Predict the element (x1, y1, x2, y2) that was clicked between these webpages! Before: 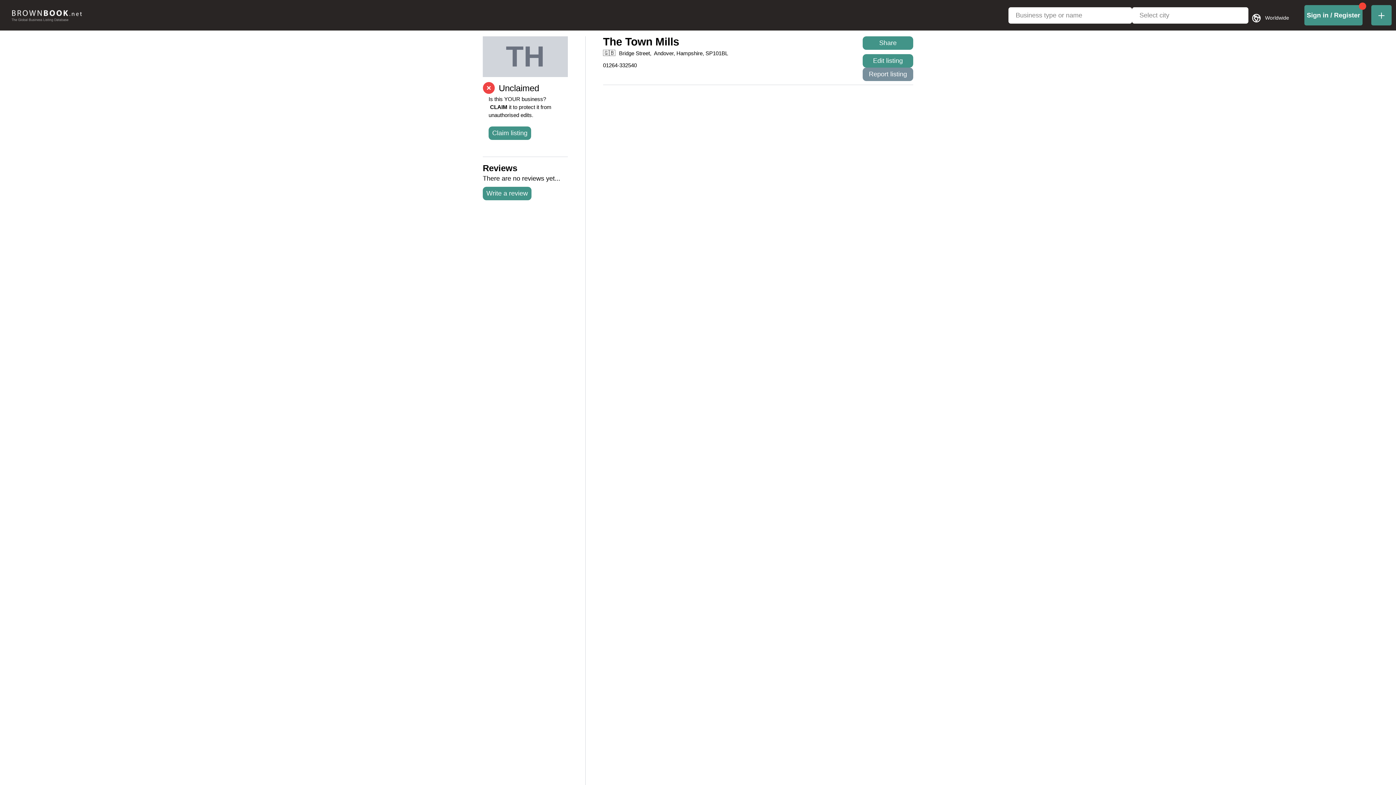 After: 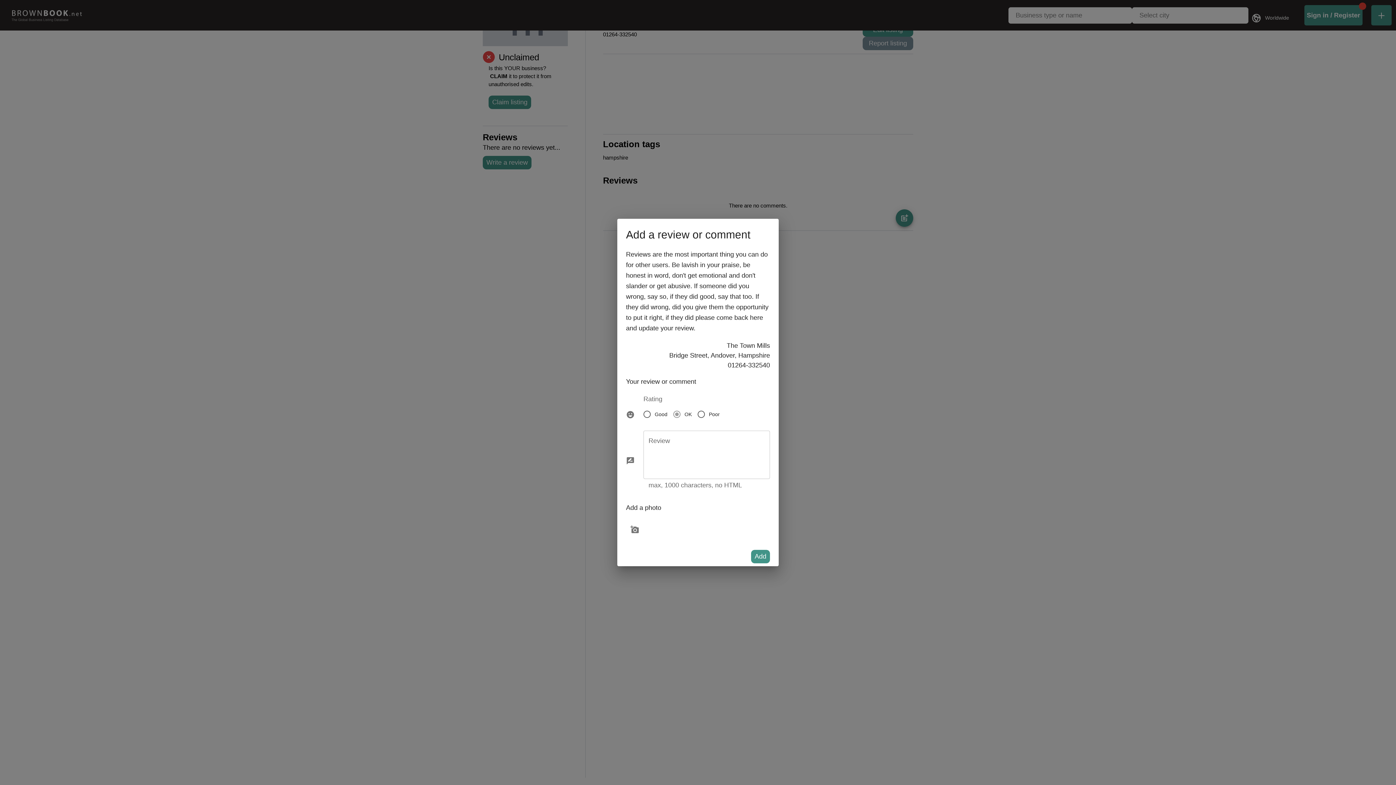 Action: label: Write a review bbox: (482, 186, 531, 200)